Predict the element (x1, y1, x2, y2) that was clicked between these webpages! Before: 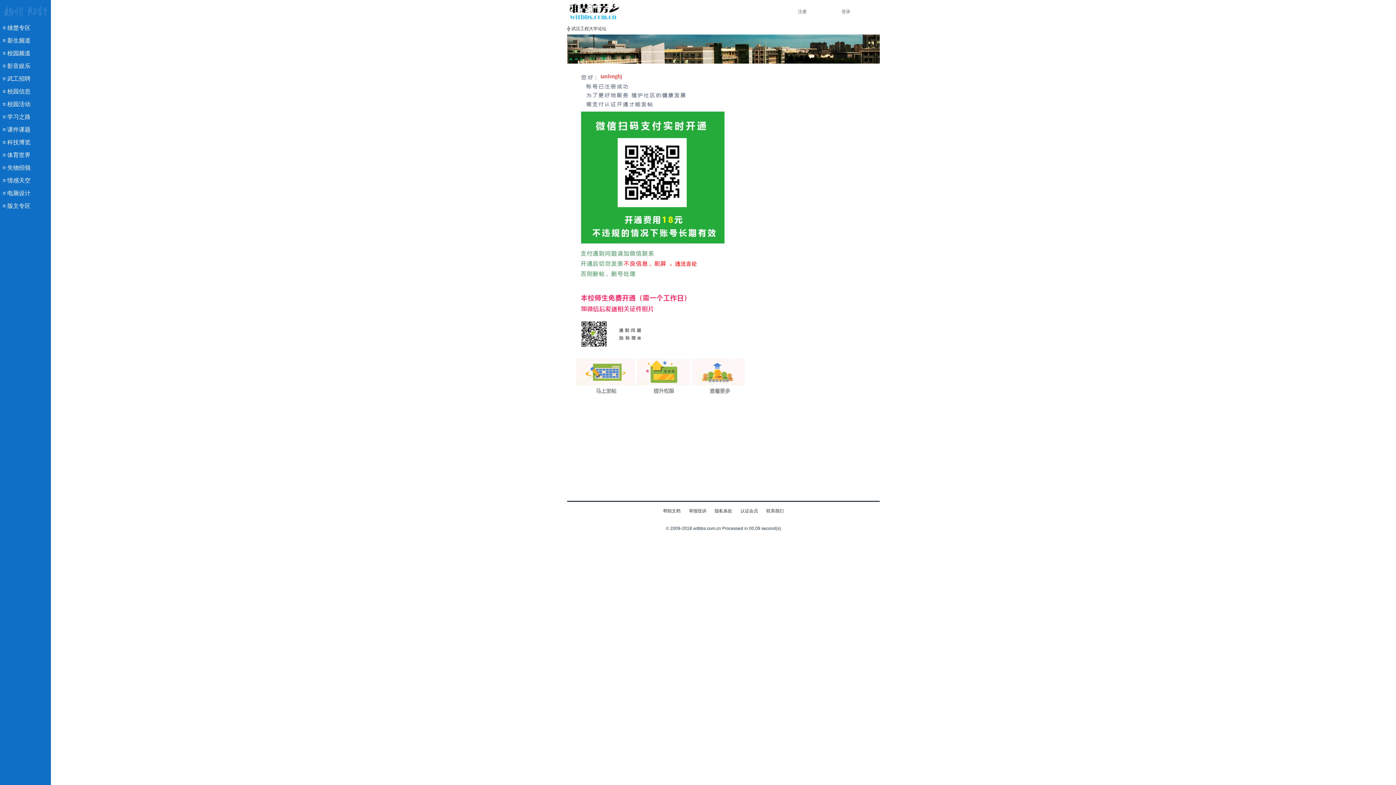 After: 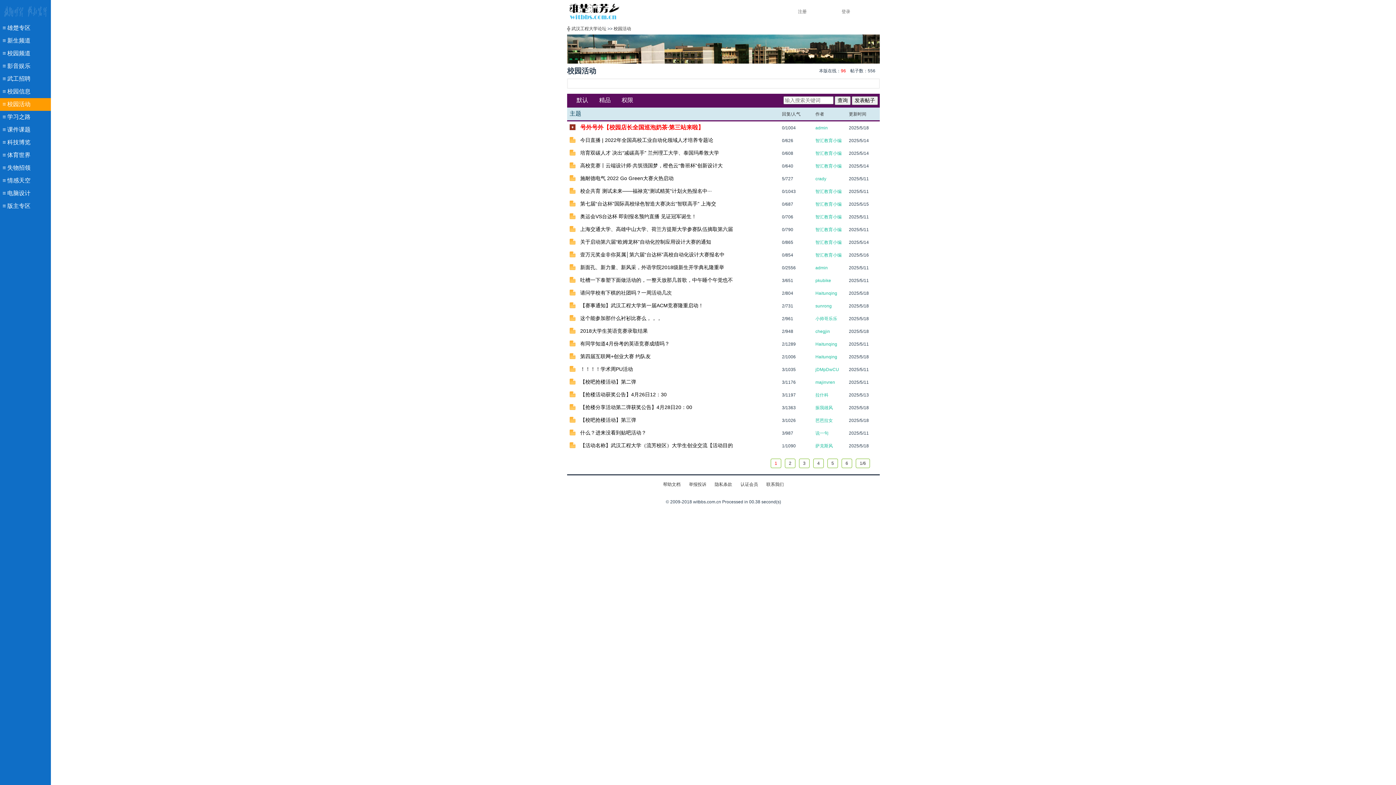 Action: bbox: (7, 101, 30, 107) label: 校园活动